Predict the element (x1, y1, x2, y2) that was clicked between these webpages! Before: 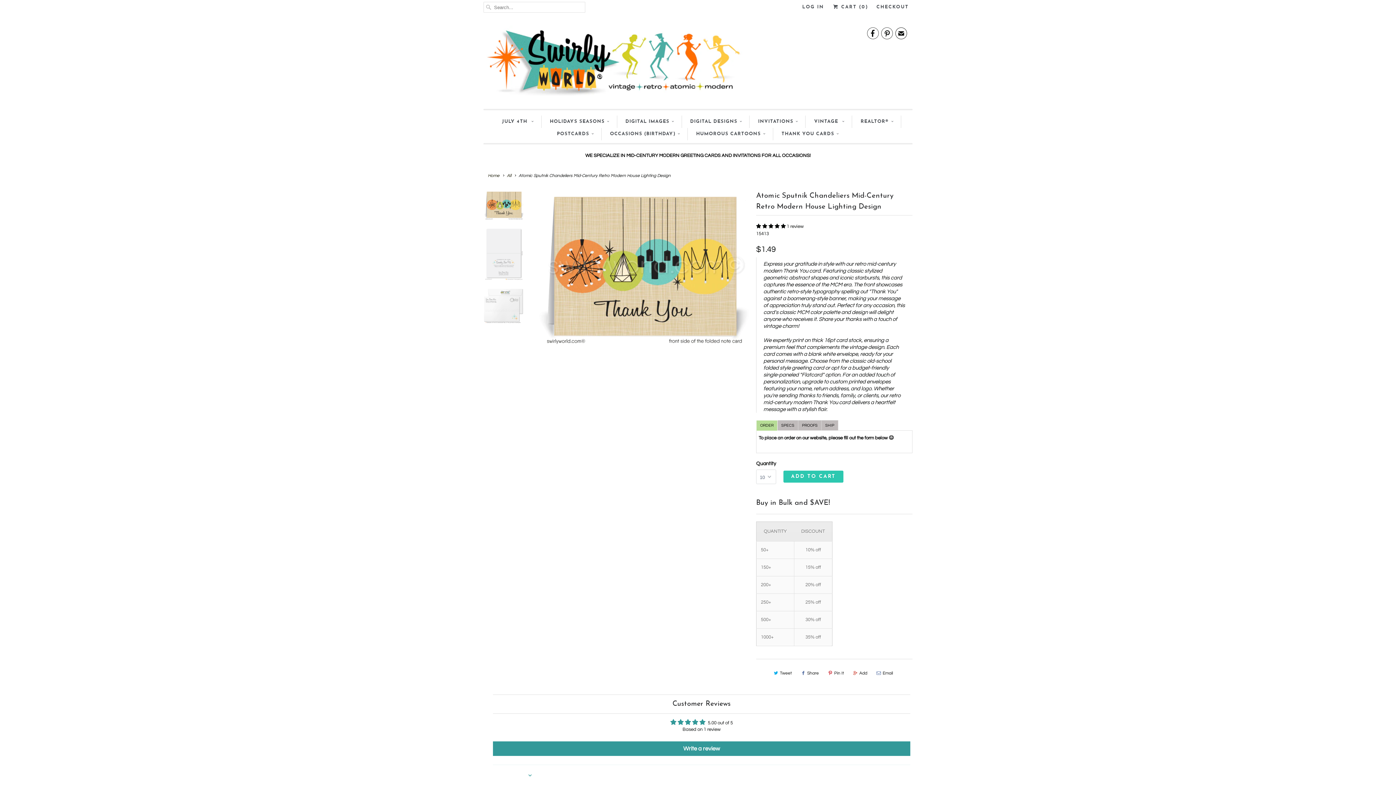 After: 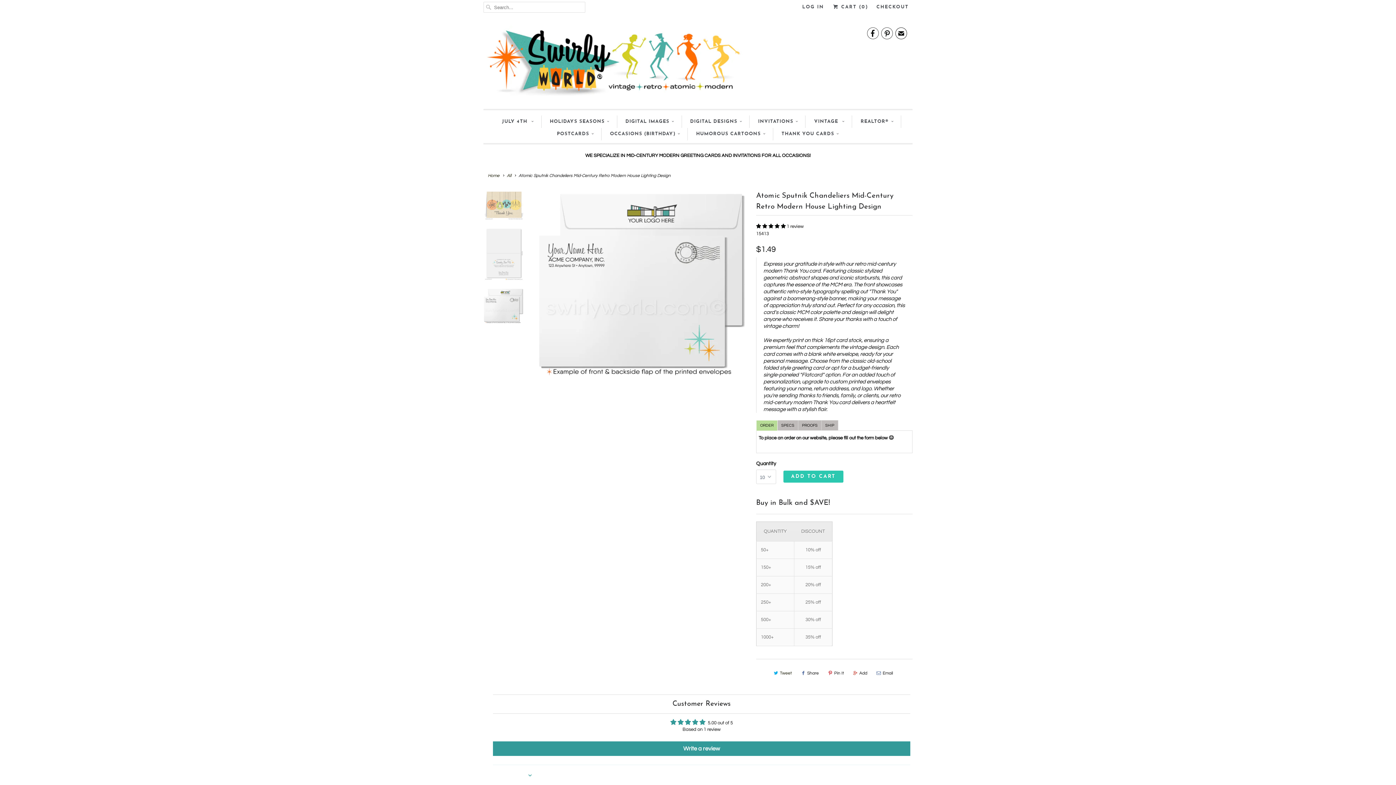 Action: bbox: (770, 668, 794, 679) label: Tweet